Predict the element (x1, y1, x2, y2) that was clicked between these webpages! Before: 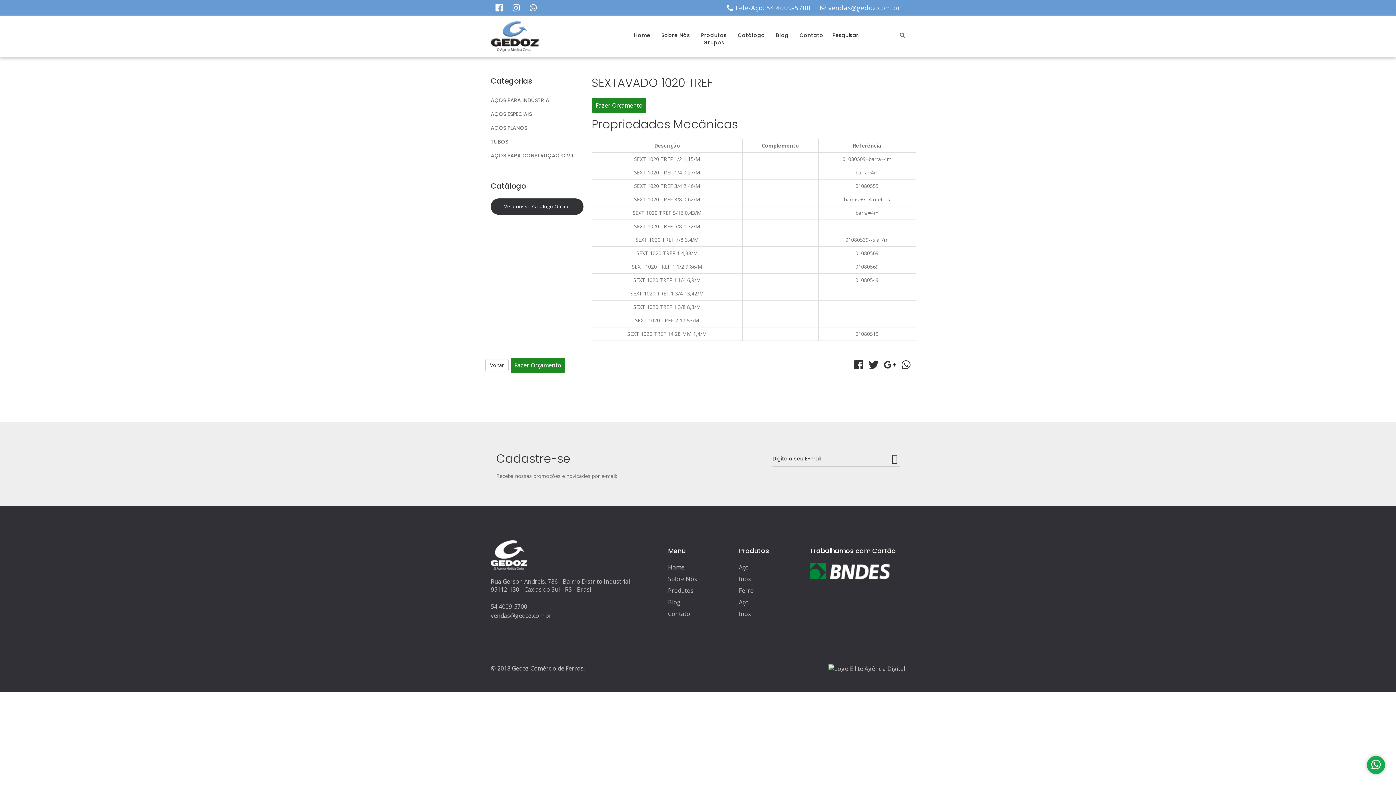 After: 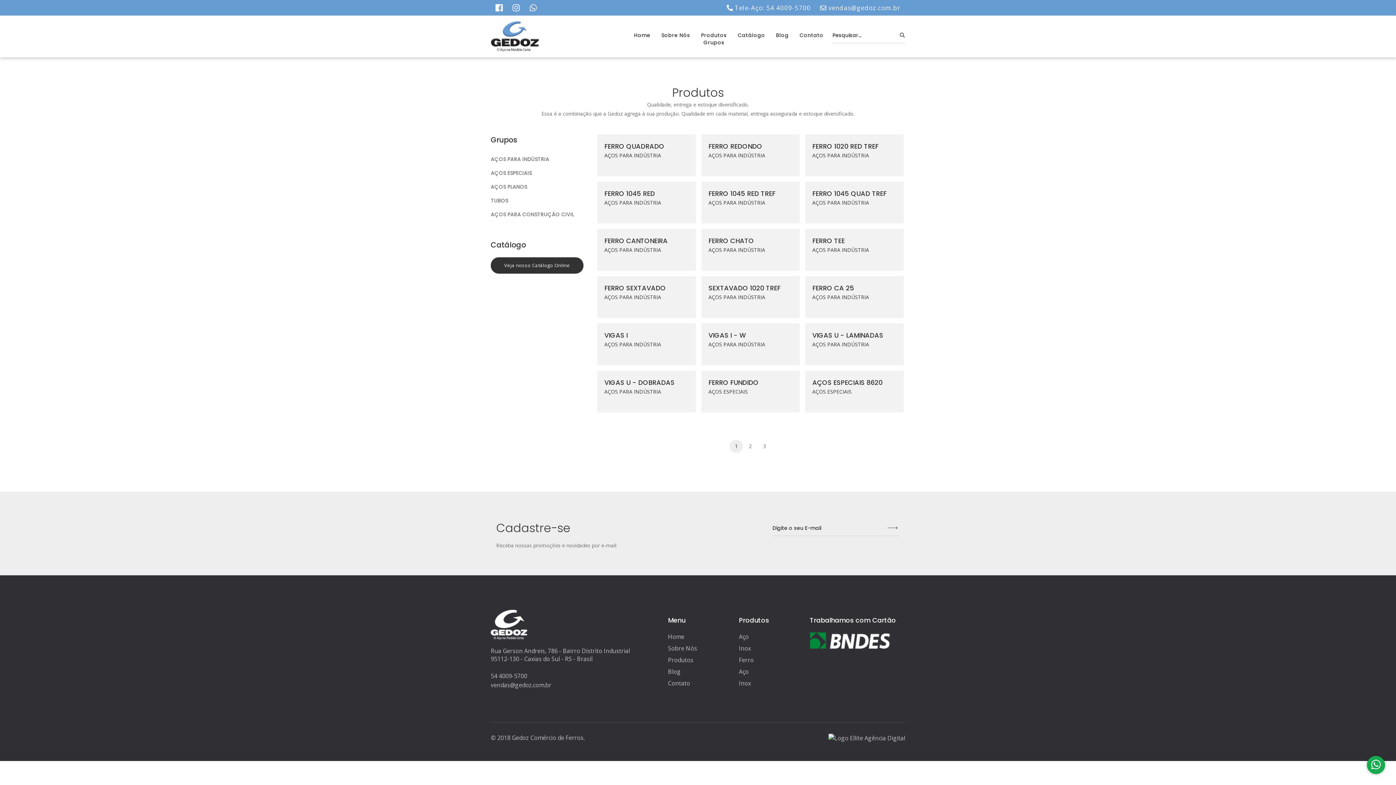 Action: label: Ferro bbox: (739, 586, 754, 594)